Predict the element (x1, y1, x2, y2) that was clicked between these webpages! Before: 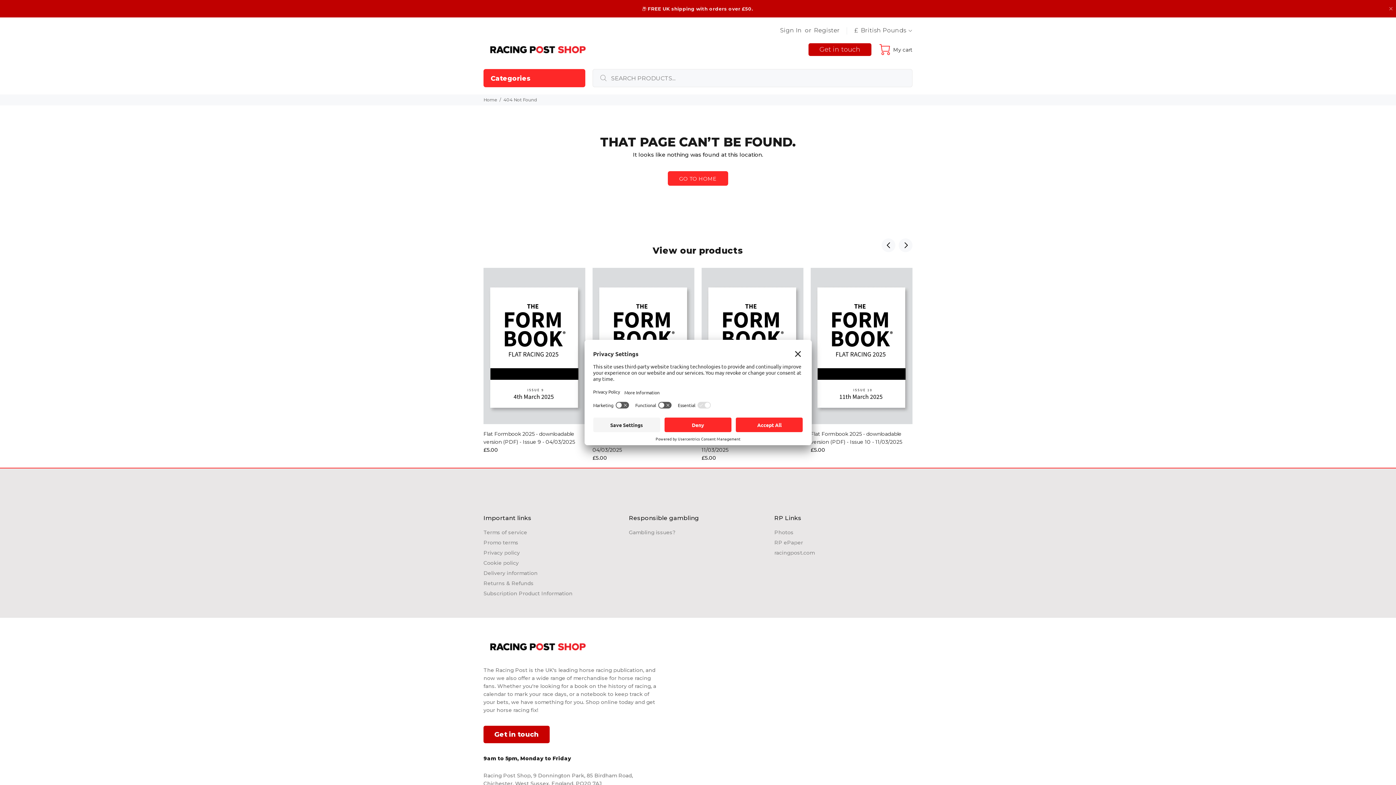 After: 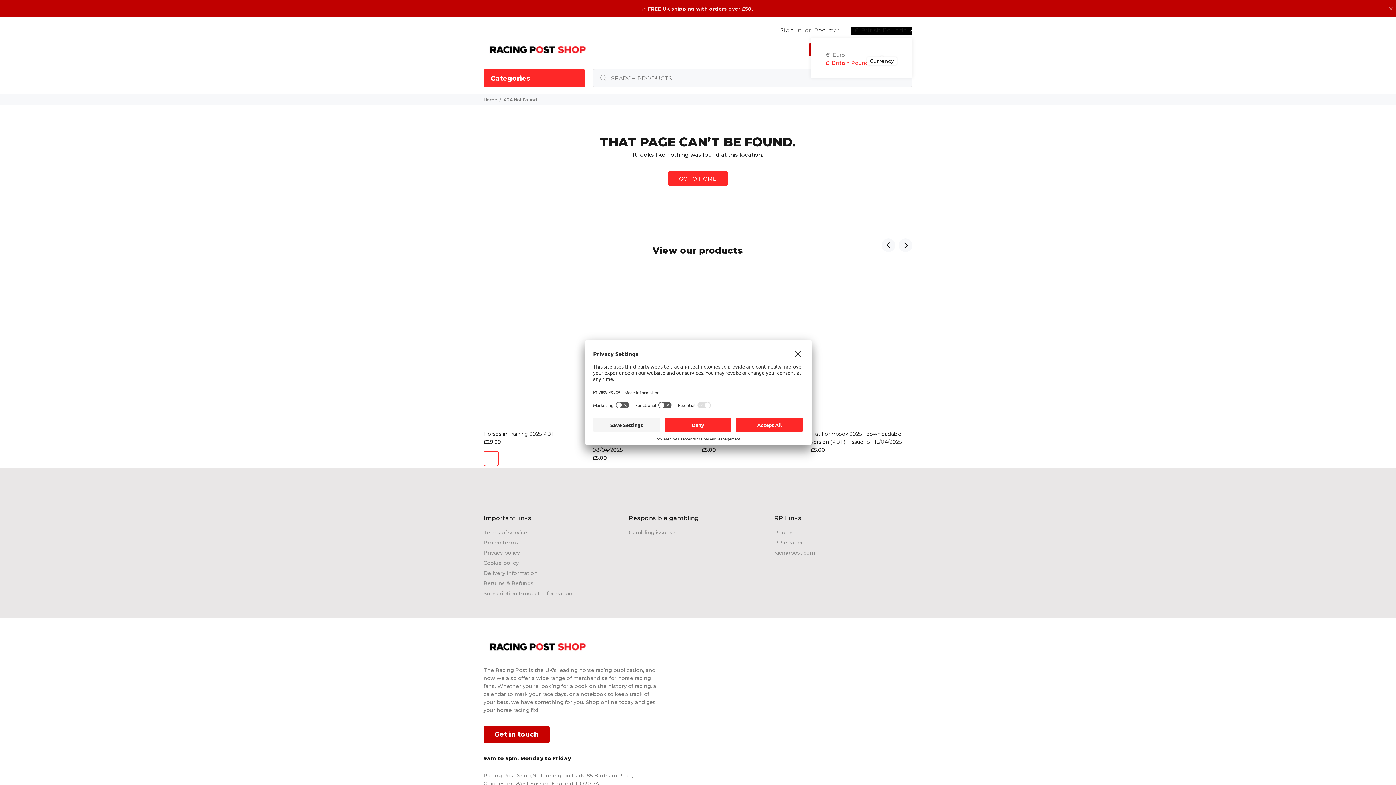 Action: bbox: (851, 27, 912, 34) label: £  British Pounds 